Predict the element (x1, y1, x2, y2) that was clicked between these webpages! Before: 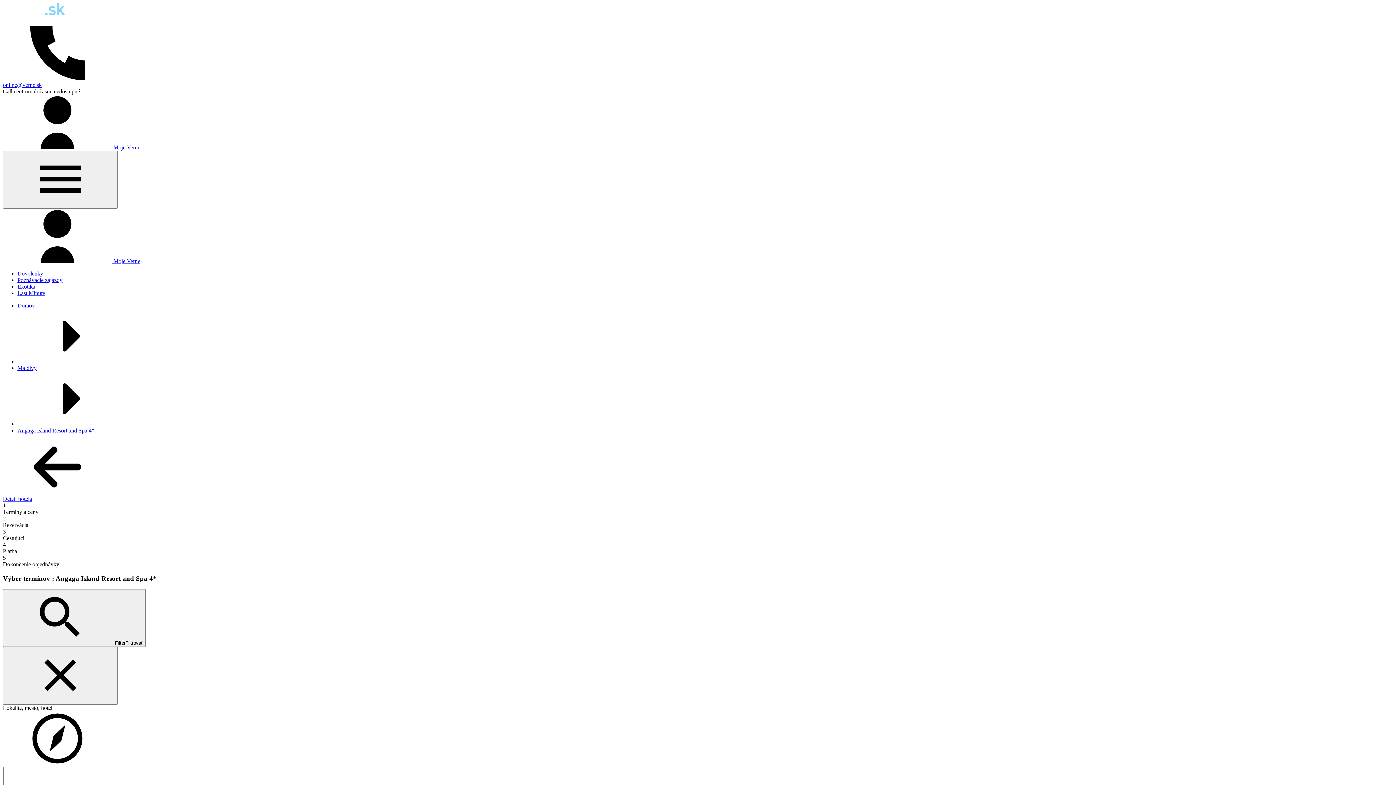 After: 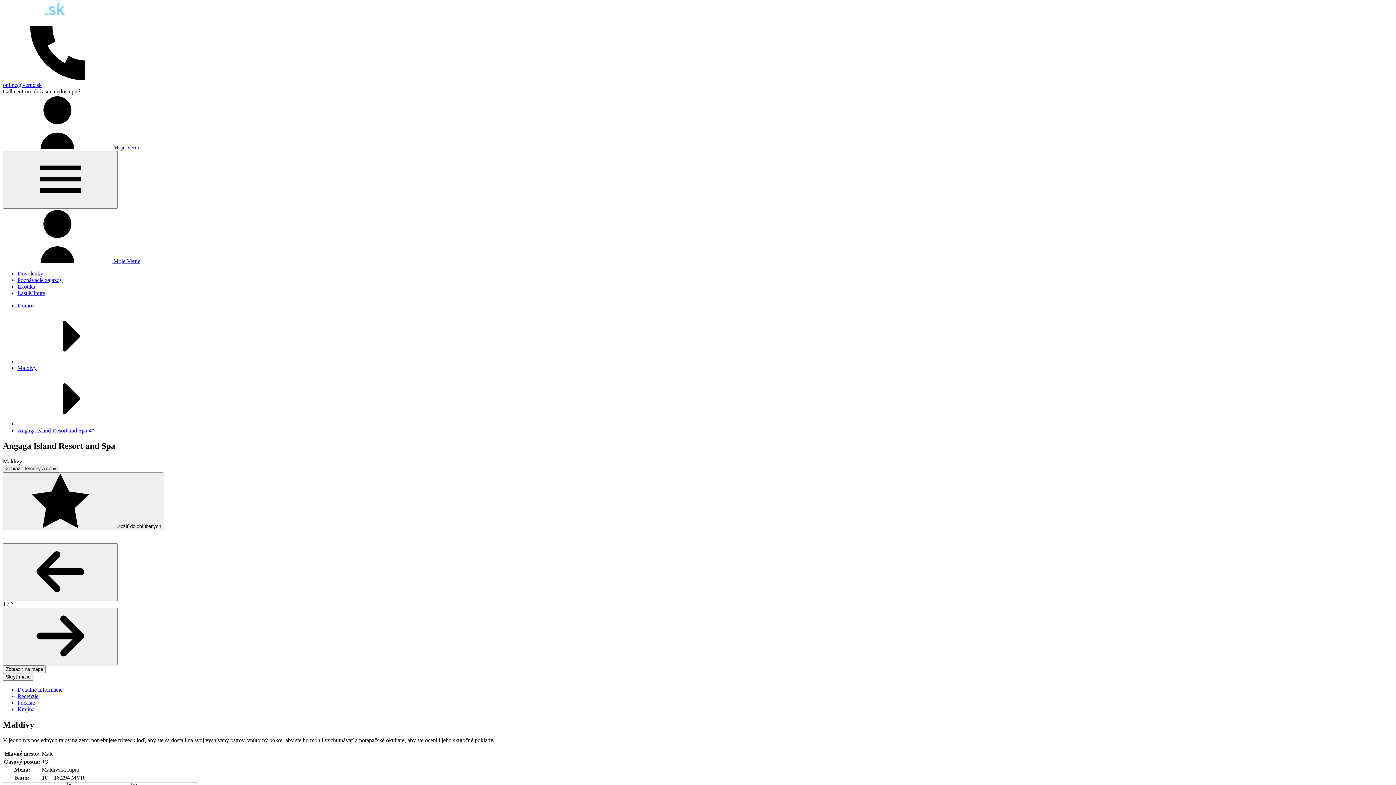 Action: label: Angaga Island Resort and Spa 4* bbox: (17, 427, 94, 433)